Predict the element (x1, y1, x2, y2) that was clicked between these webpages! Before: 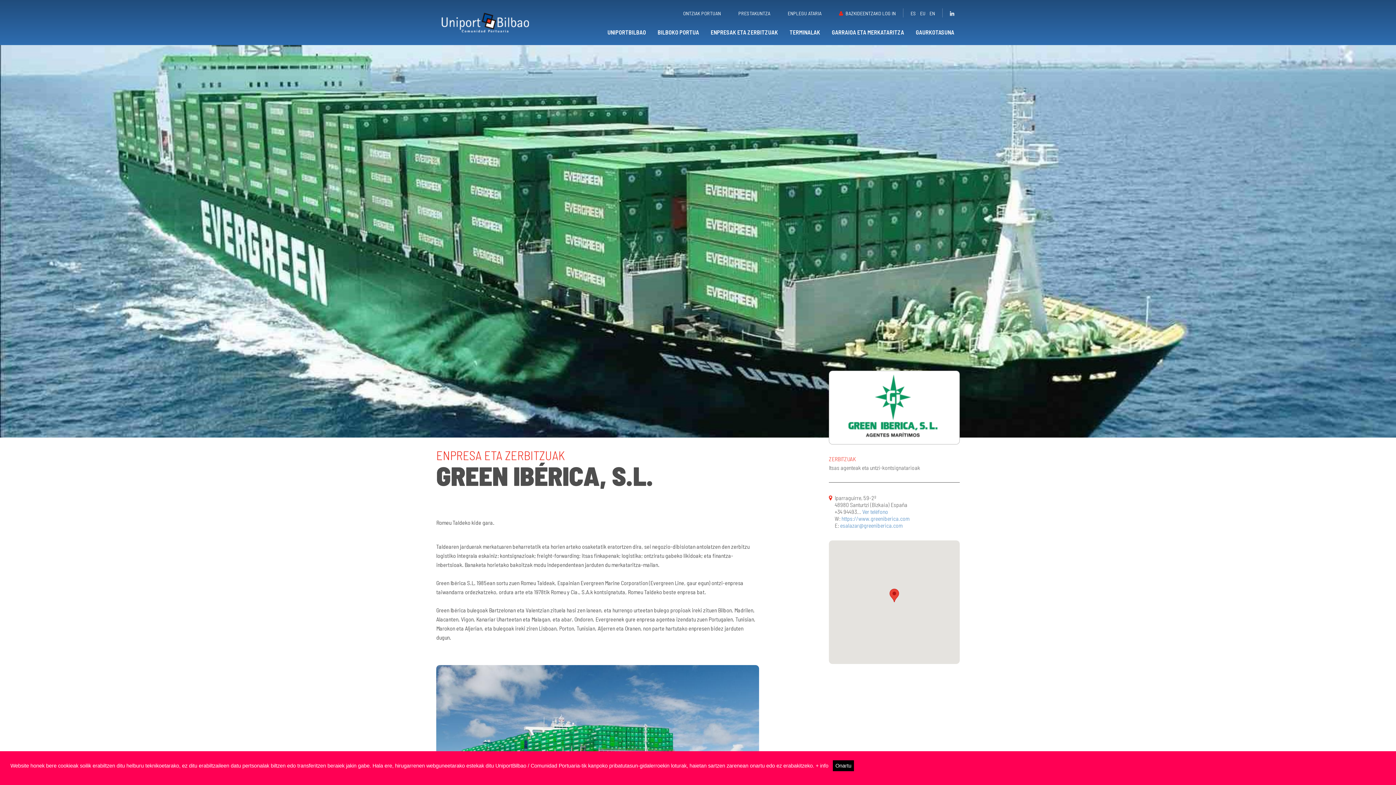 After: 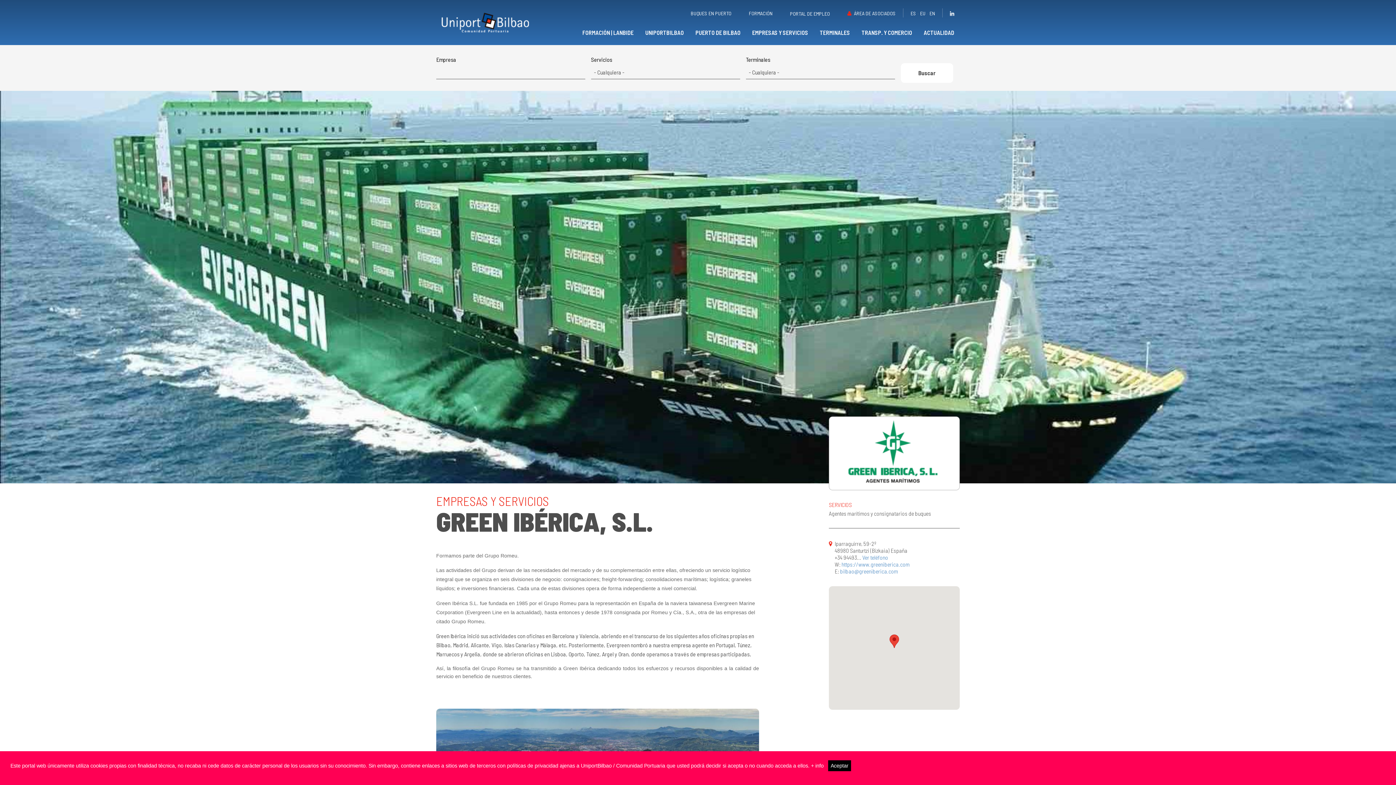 Action: label: ES bbox: (910, 10, 916, 16)